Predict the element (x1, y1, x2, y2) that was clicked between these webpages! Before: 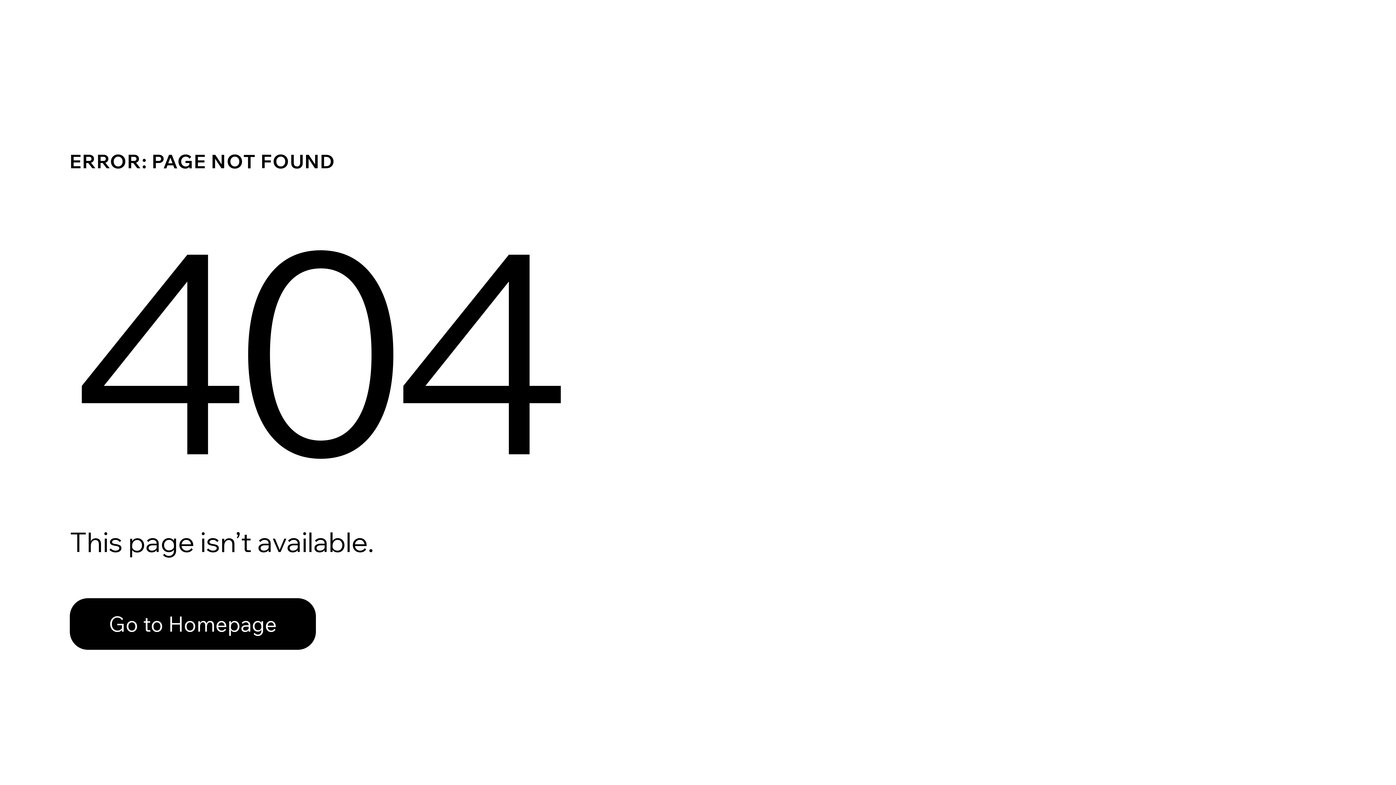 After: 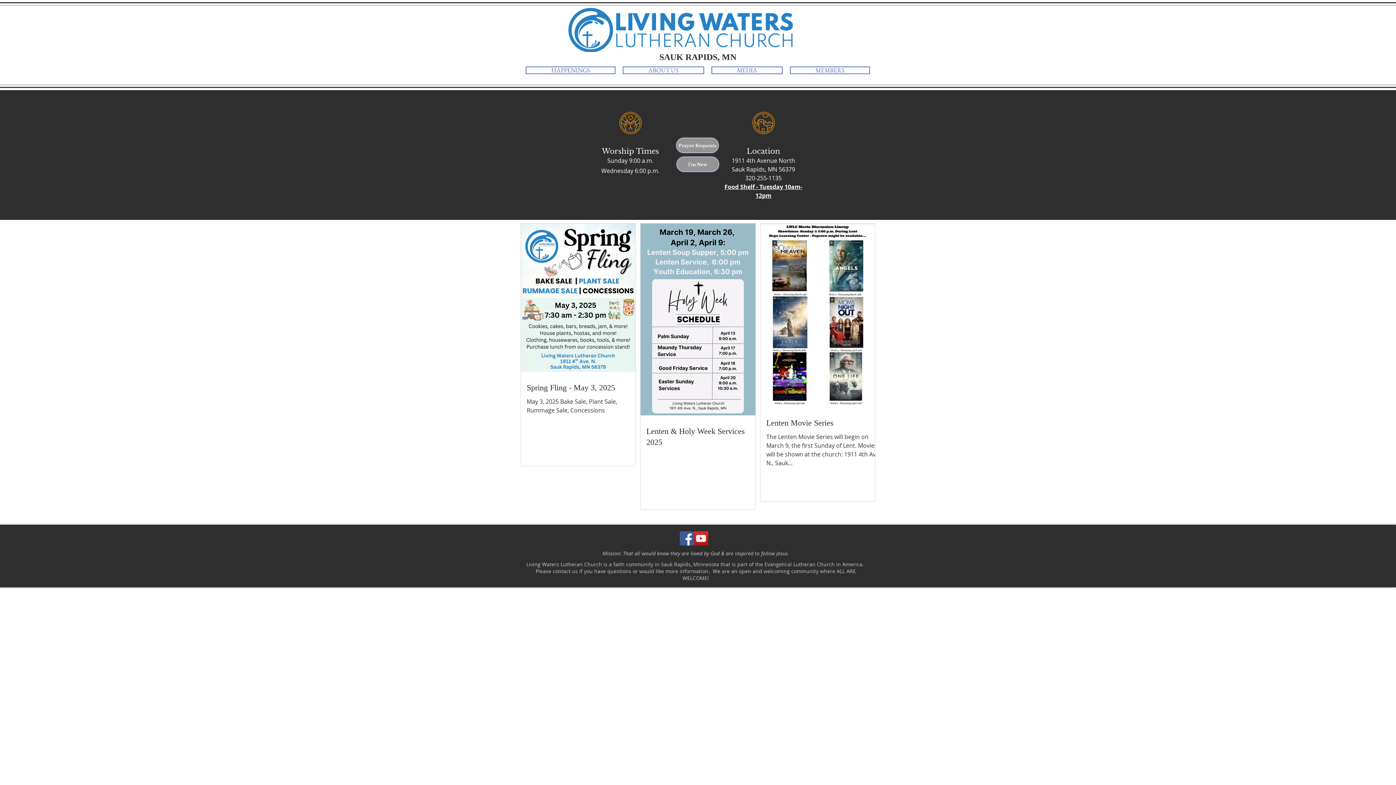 Action: label: Go to Homepage bbox: (69, 582, 768, 659)